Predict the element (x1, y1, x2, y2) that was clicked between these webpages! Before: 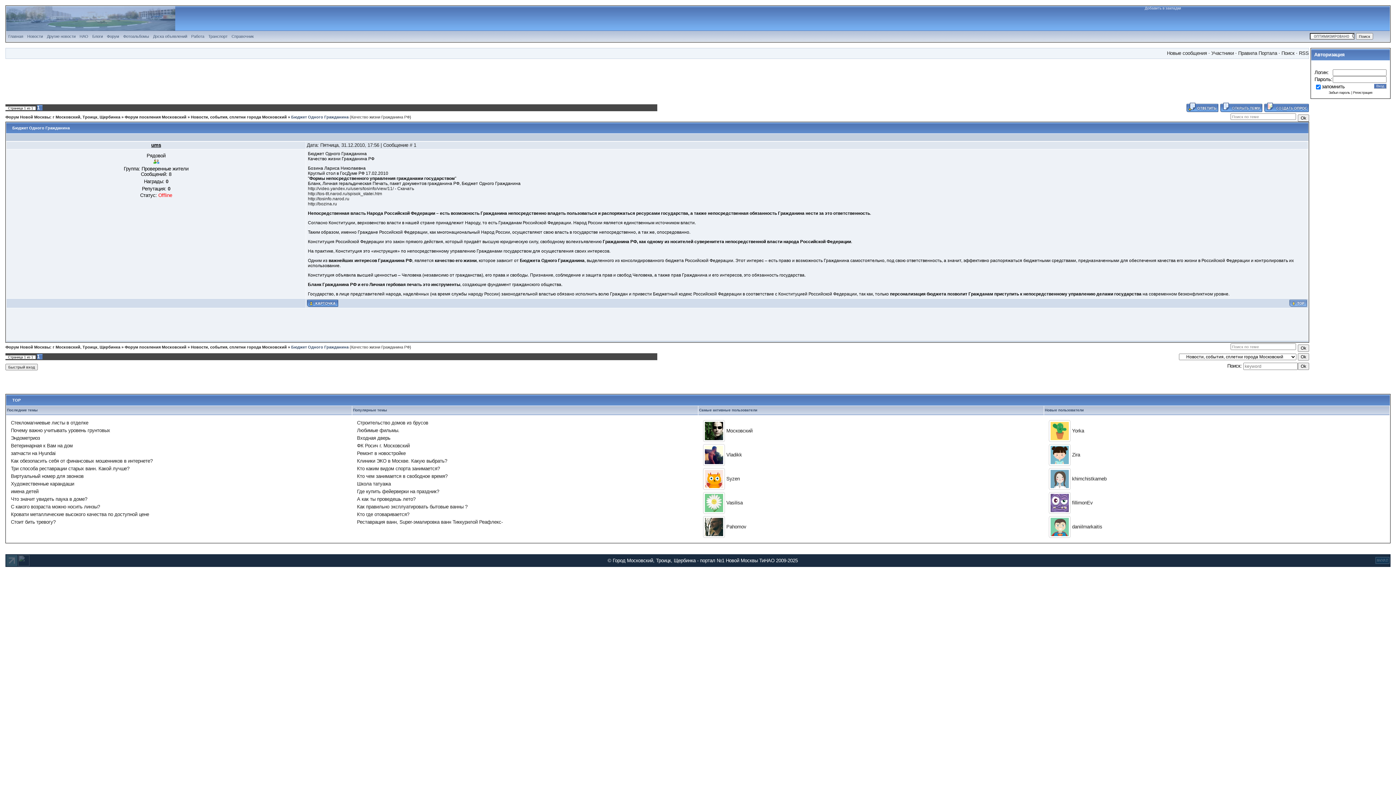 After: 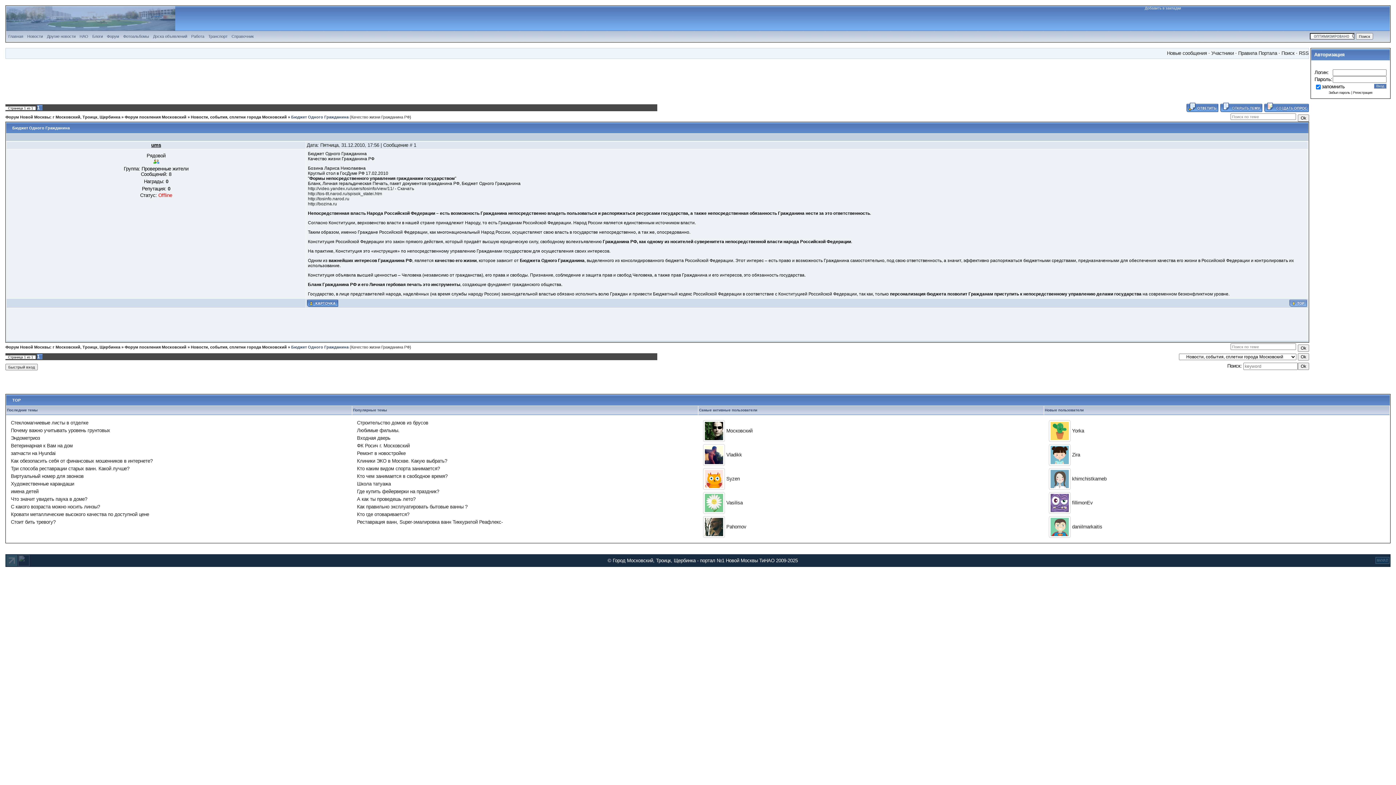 Action: bbox: (1049, 444, 1070, 466)